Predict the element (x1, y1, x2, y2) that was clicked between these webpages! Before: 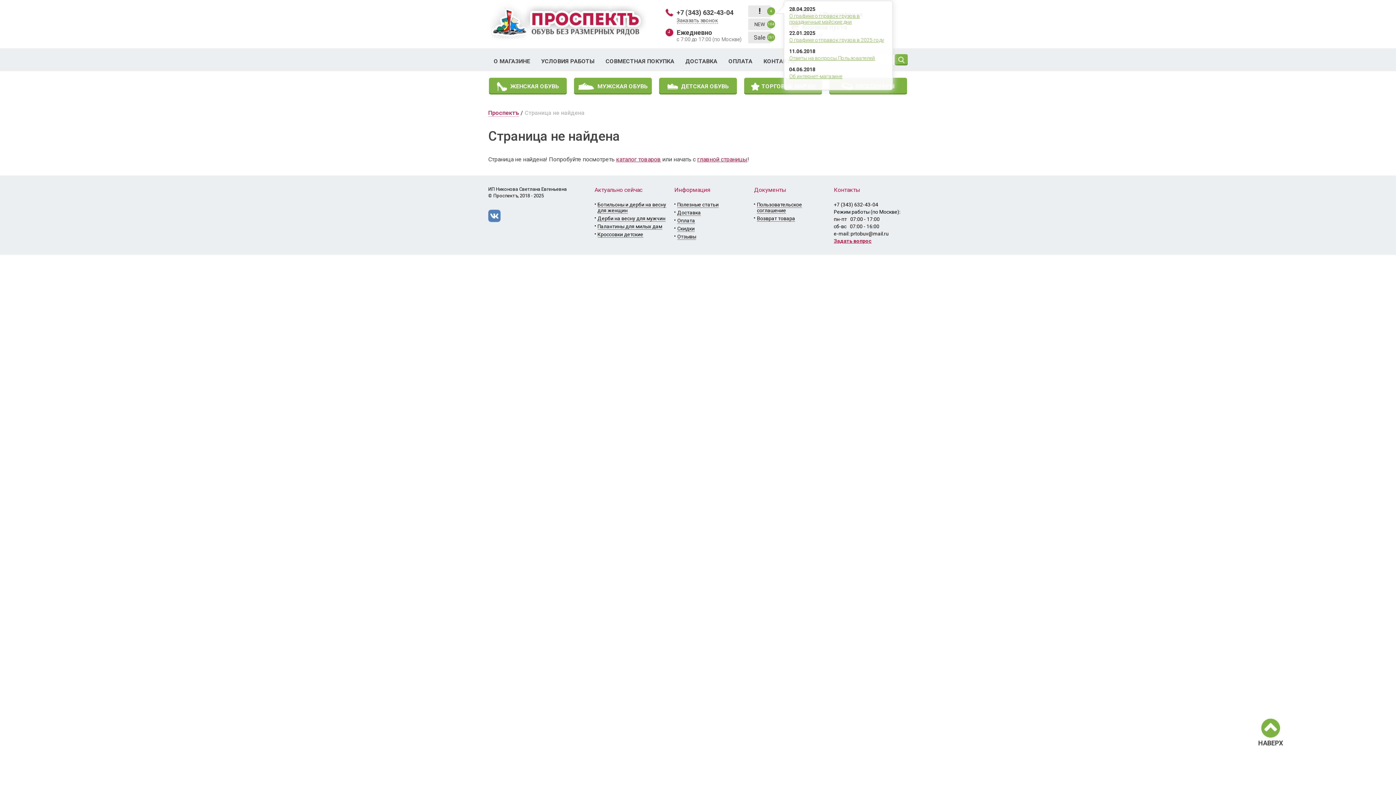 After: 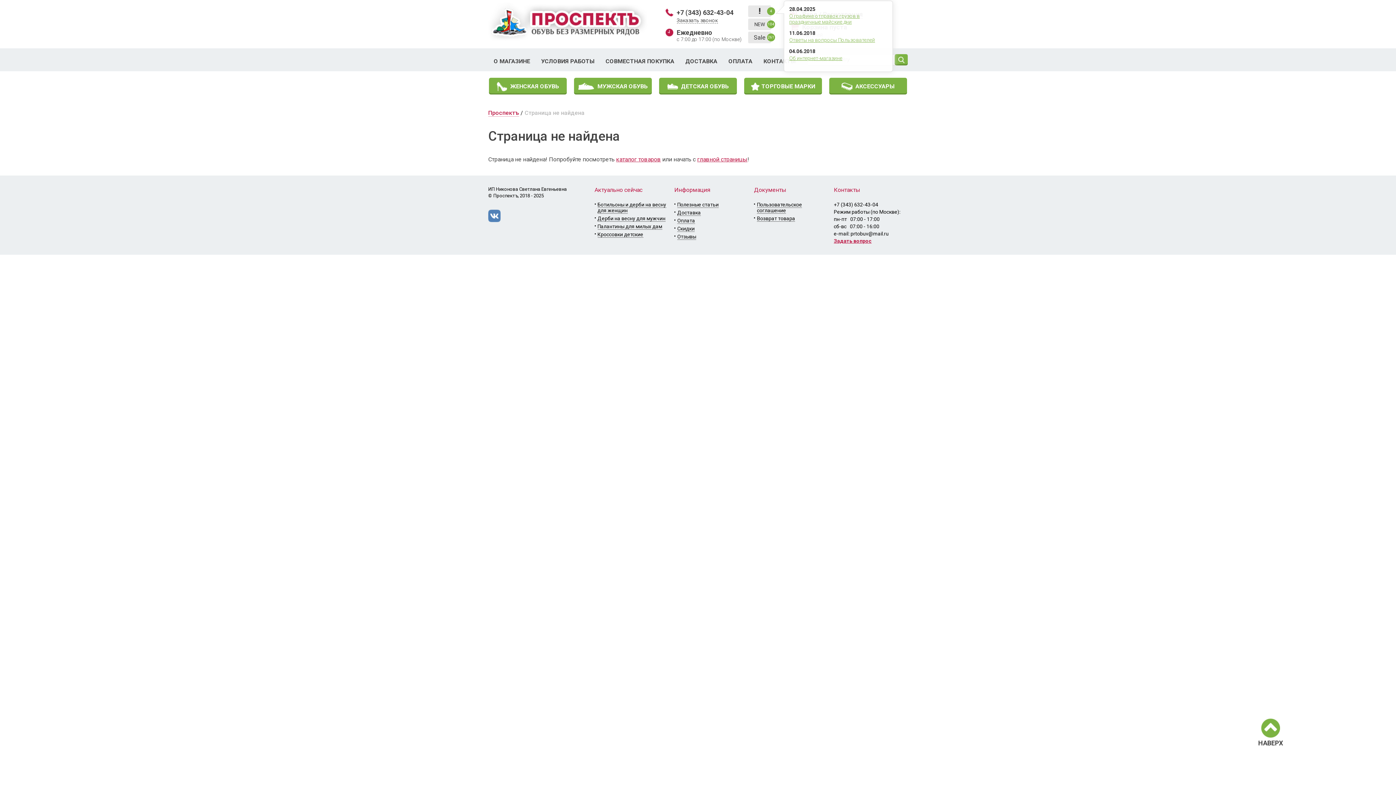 Action: bbox: (789, 37, 887, 42) label: О графике отправок грузов в 2025 году